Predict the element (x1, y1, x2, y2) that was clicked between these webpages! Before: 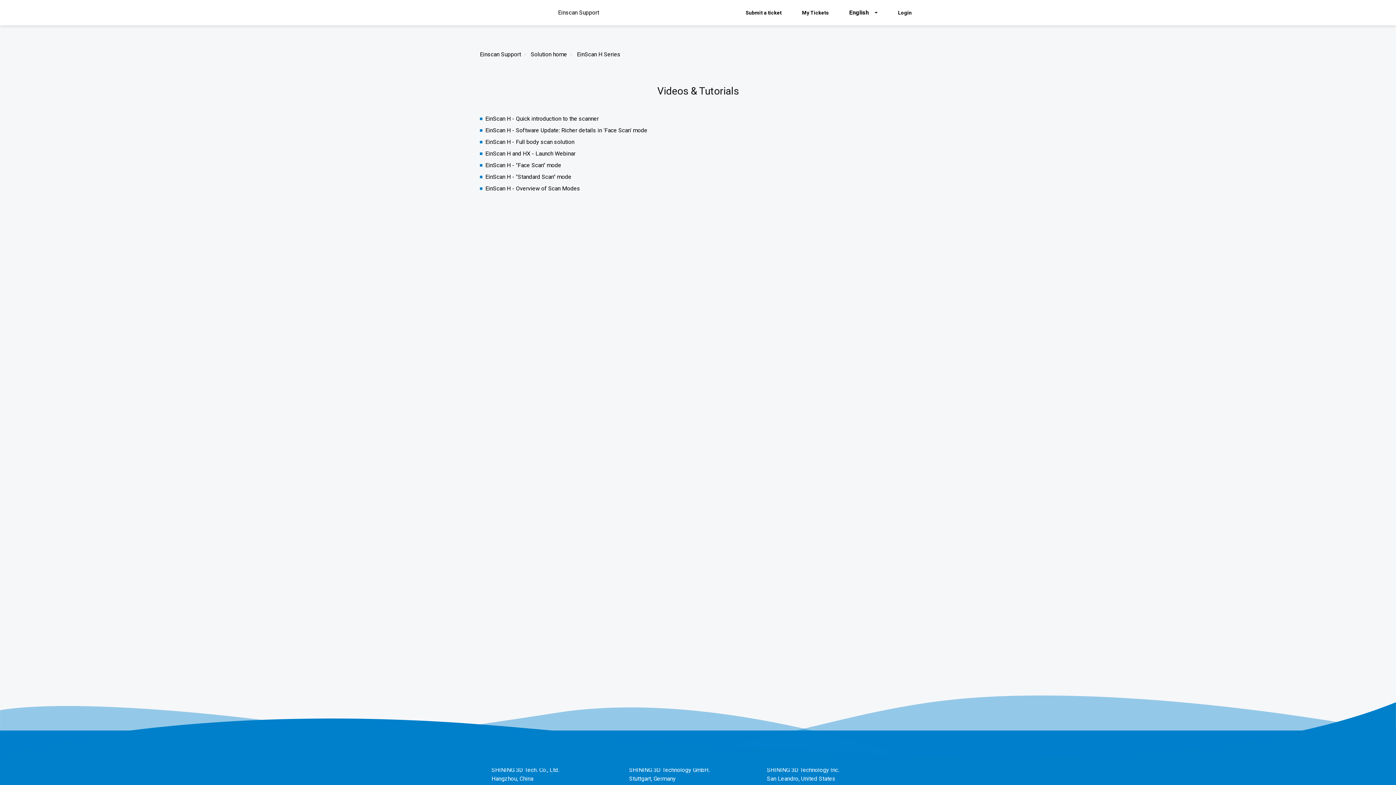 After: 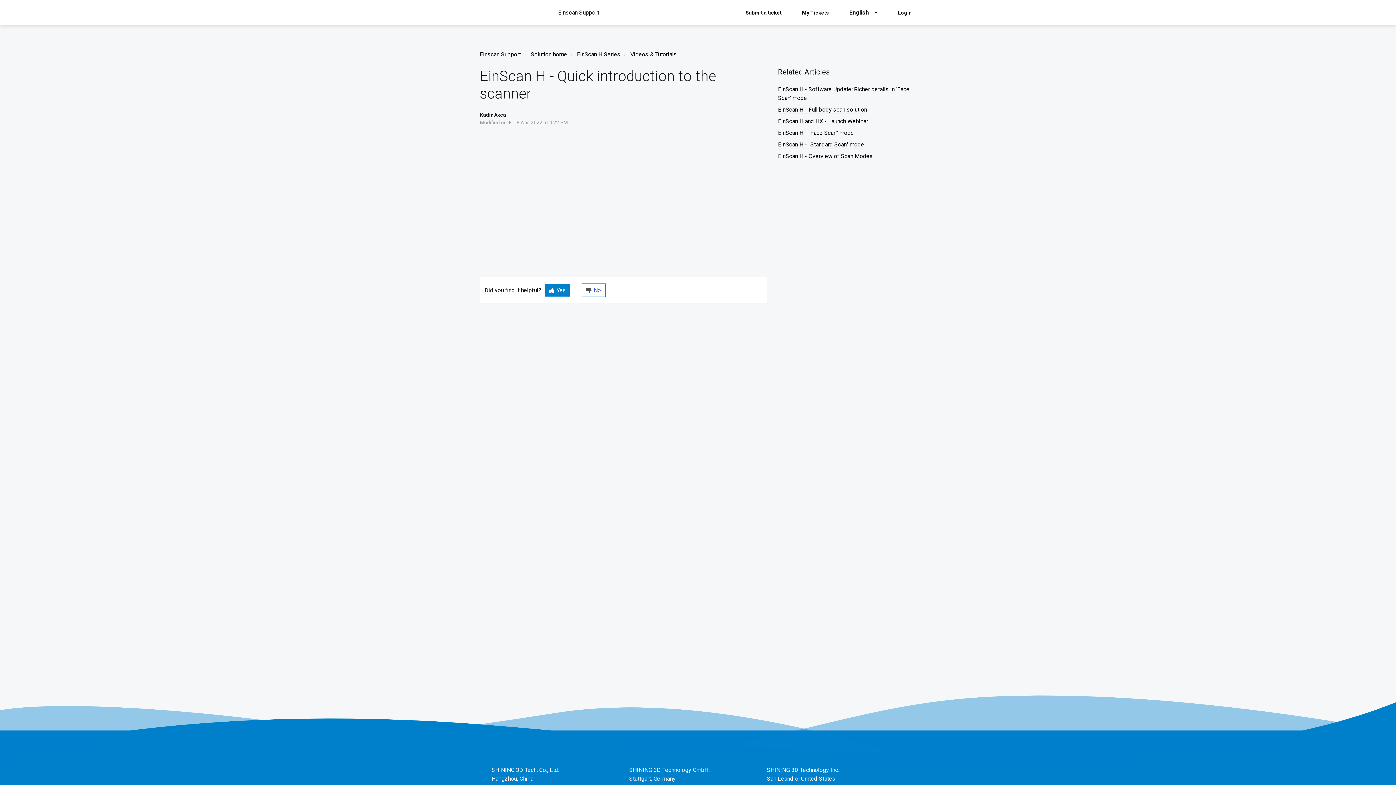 Action: label: EinScan H - Quick introduction to the scanner bbox: (485, 115, 598, 122)